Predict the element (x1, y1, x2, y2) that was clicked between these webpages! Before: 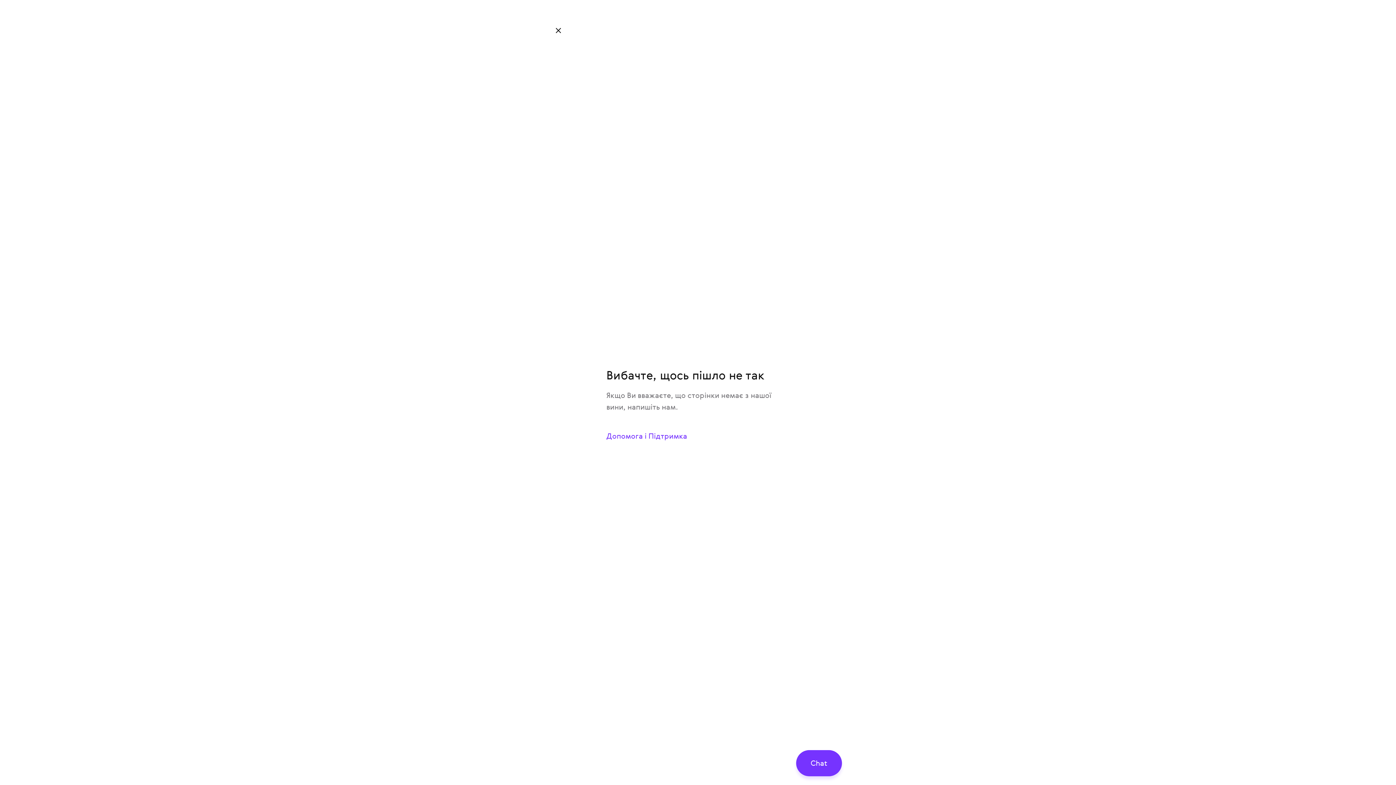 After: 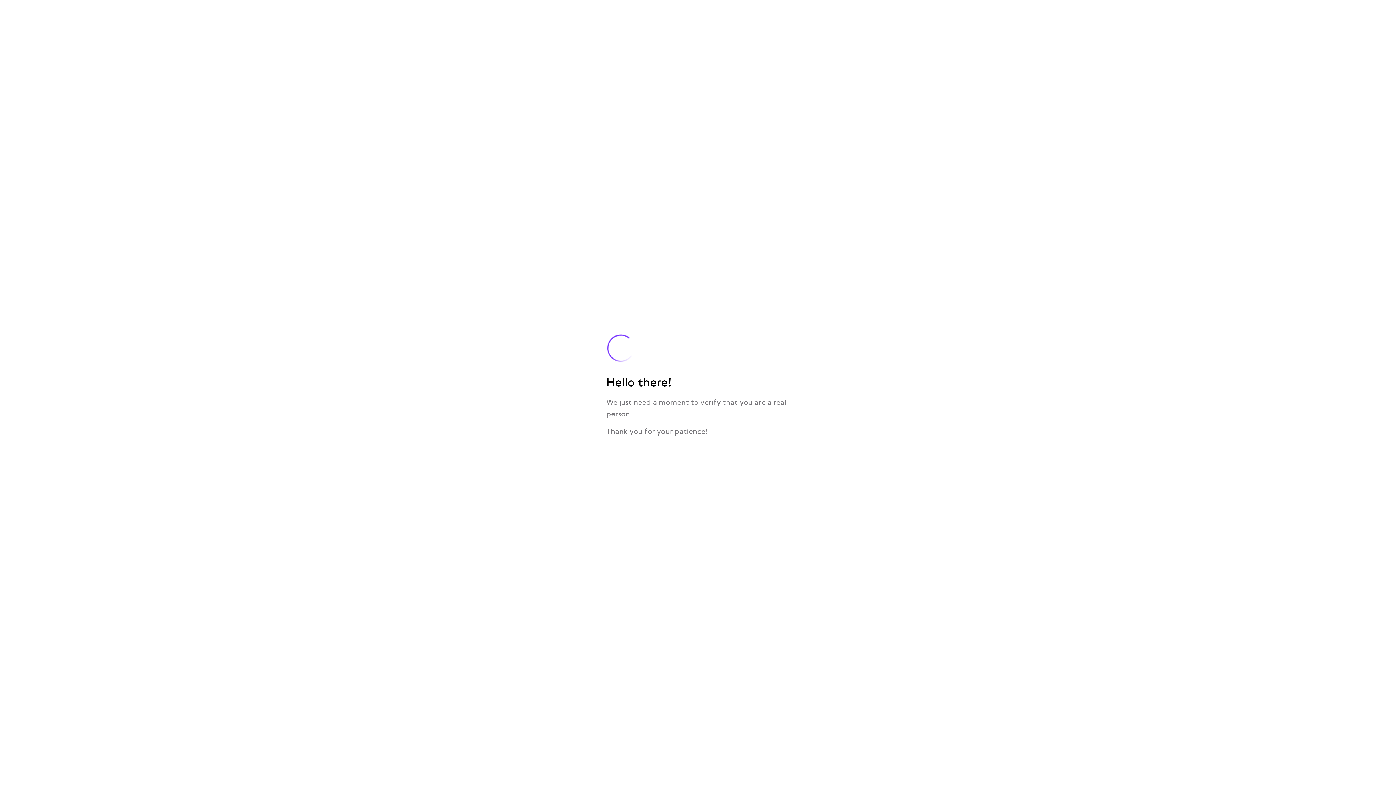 Action: bbox: (594, 423, 801, 449) label: Допомога і Підтримка